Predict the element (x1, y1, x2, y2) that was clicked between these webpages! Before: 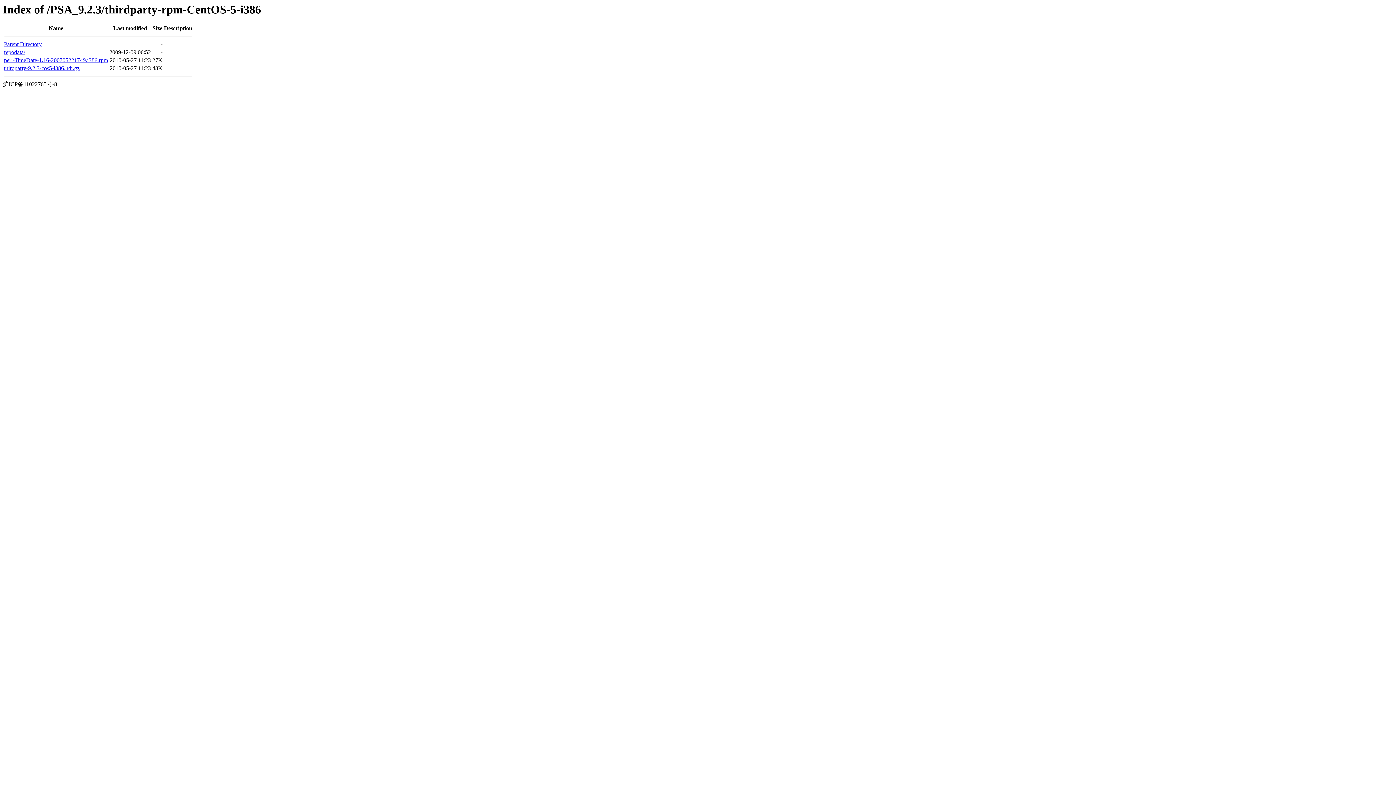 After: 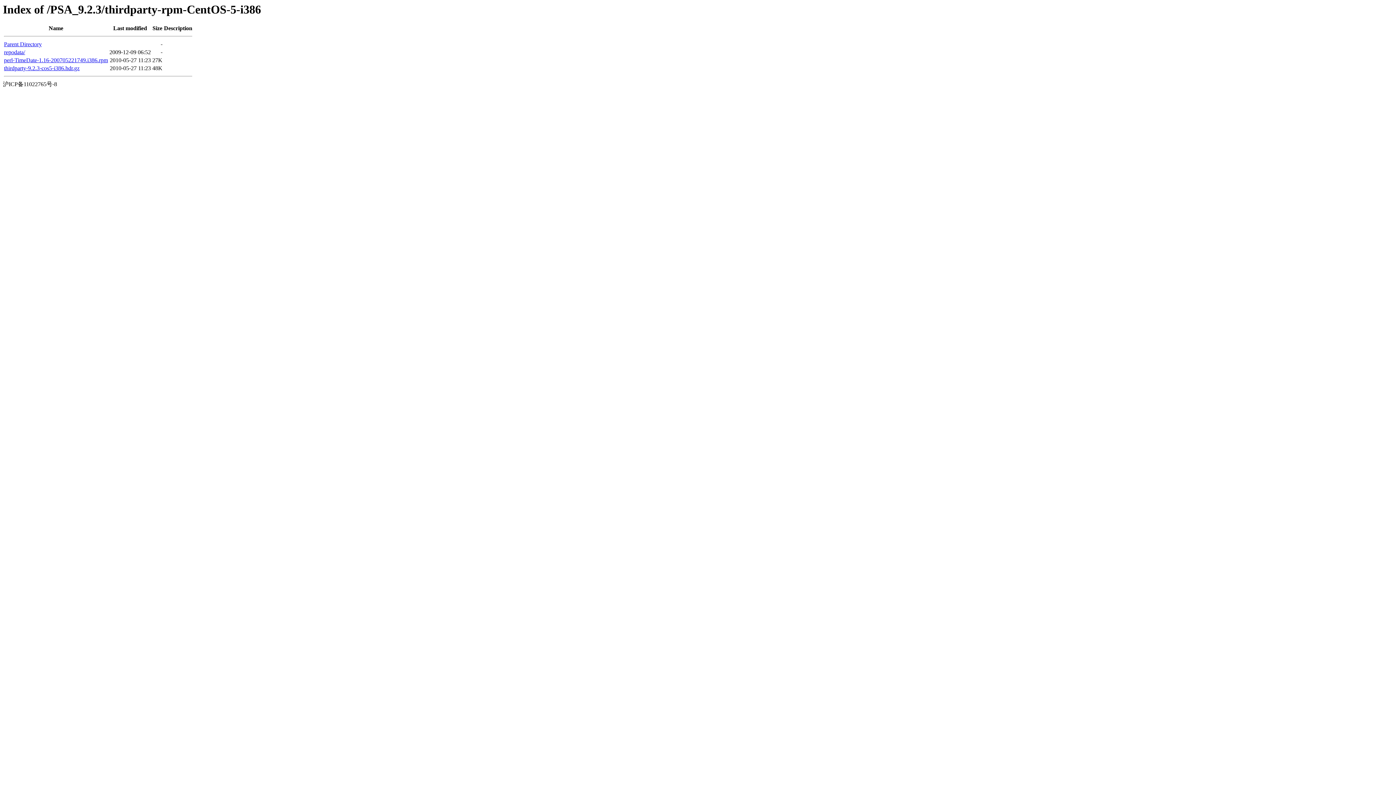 Action: label: perl-TimeDate-1.16-200705221749.i386.rpm bbox: (4, 57, 108, 63)